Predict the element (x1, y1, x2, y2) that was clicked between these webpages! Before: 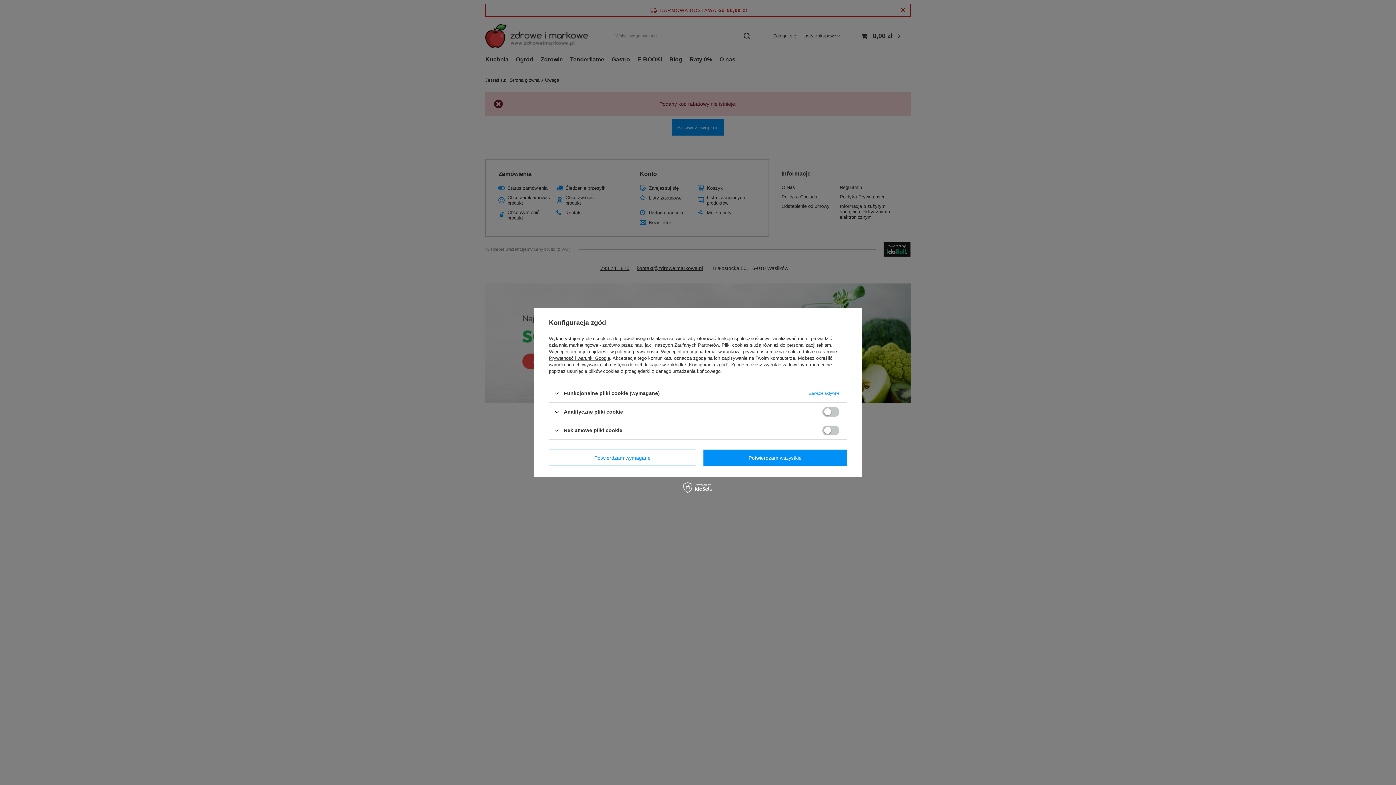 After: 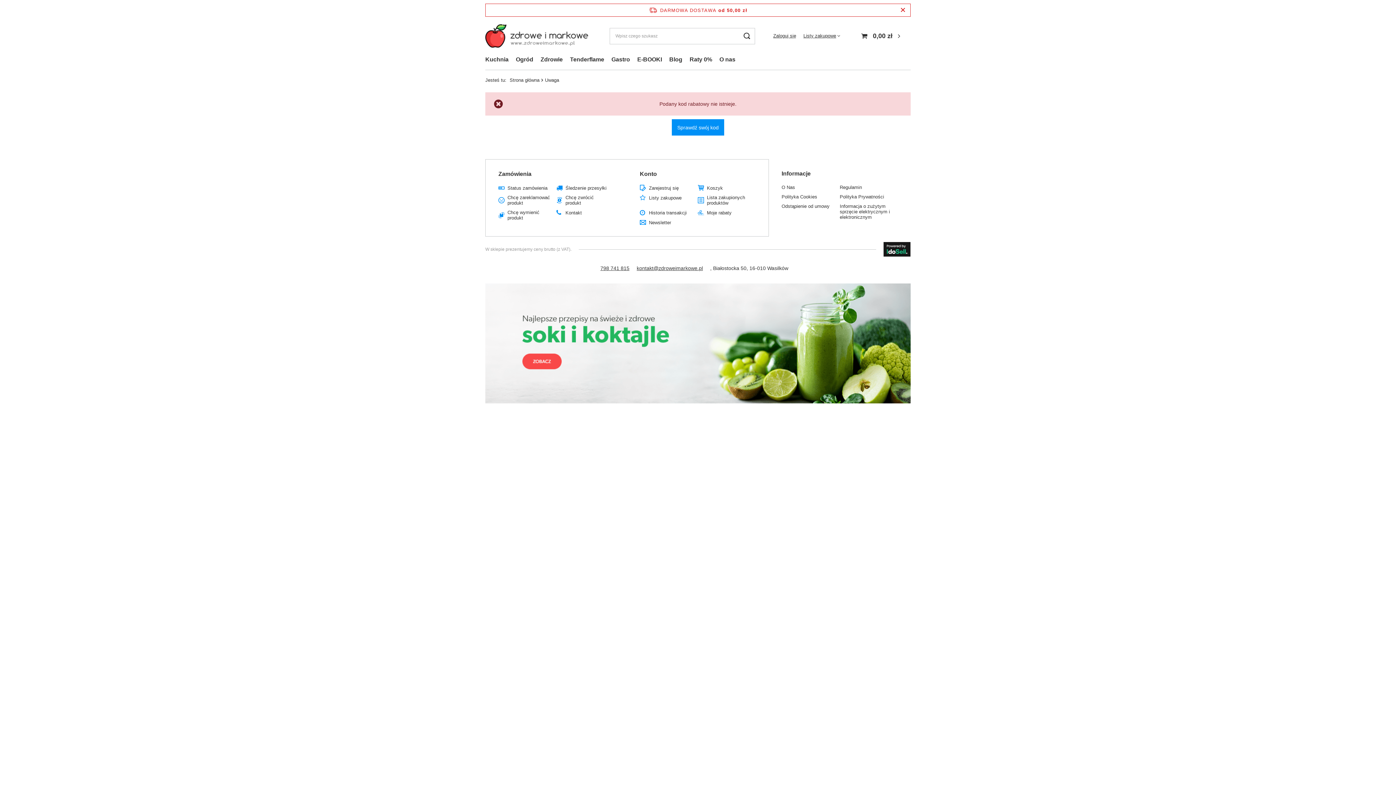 Action: label: Potwierdzam wymagane bbox: (549, 449, 696, 466)